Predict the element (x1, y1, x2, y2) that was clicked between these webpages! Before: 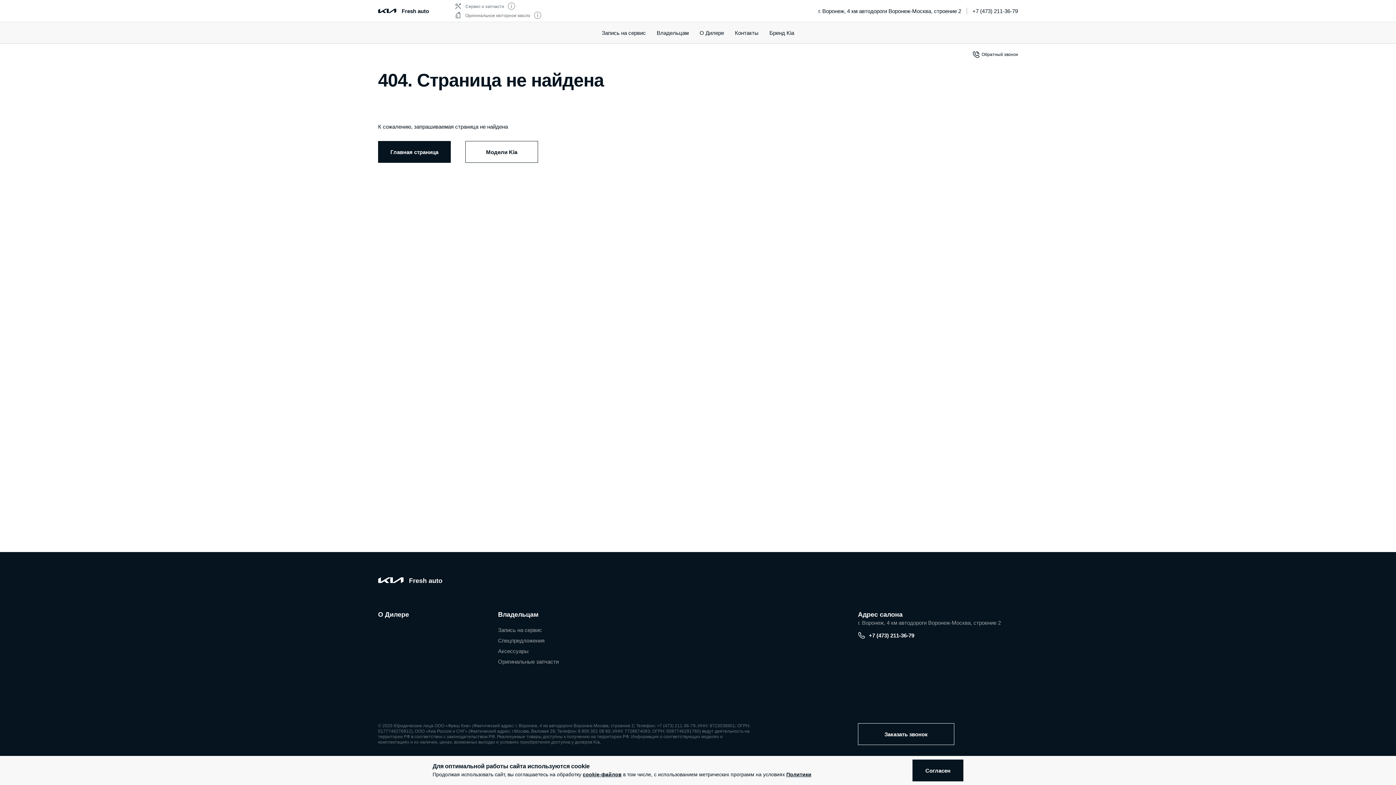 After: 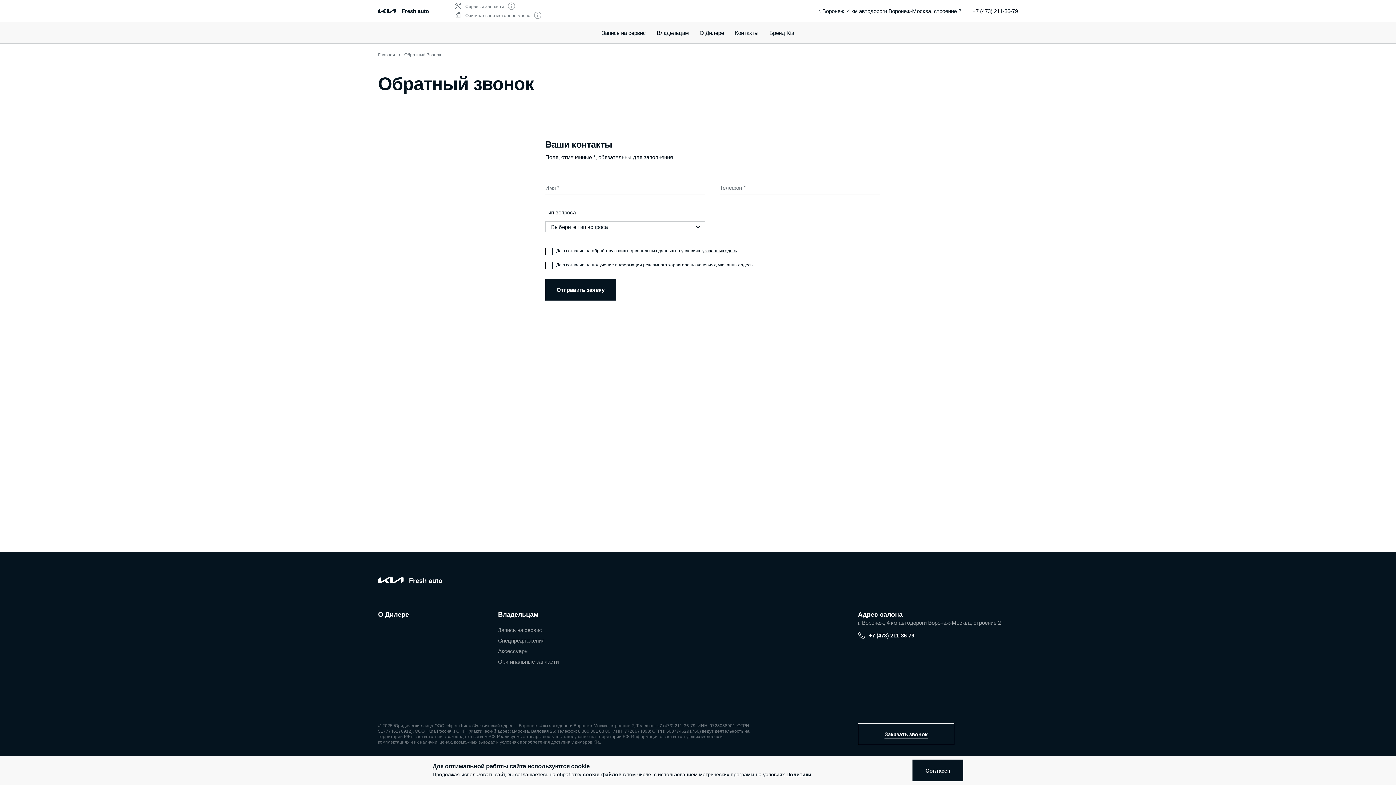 Action: bbox: (858, 723, 954, 745) label: Заказать звонок